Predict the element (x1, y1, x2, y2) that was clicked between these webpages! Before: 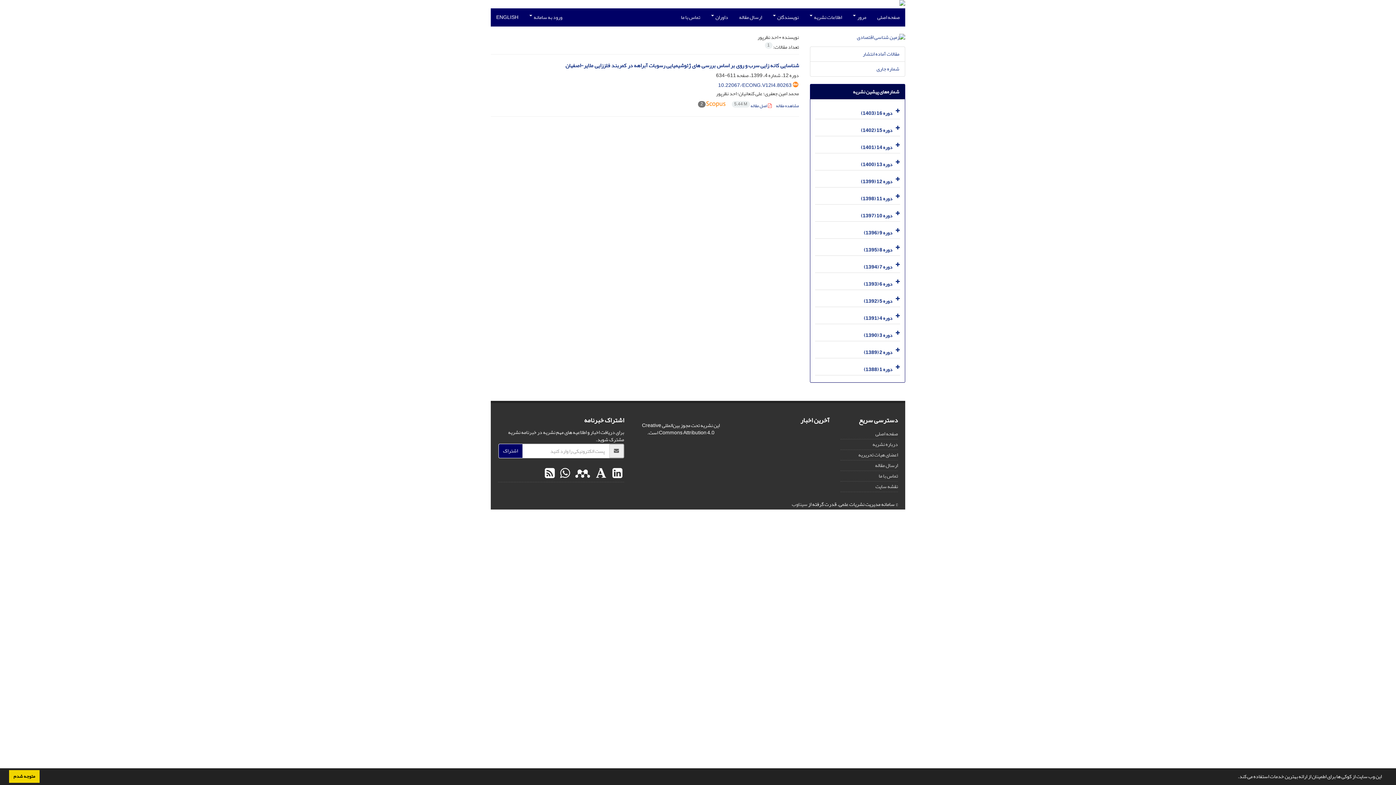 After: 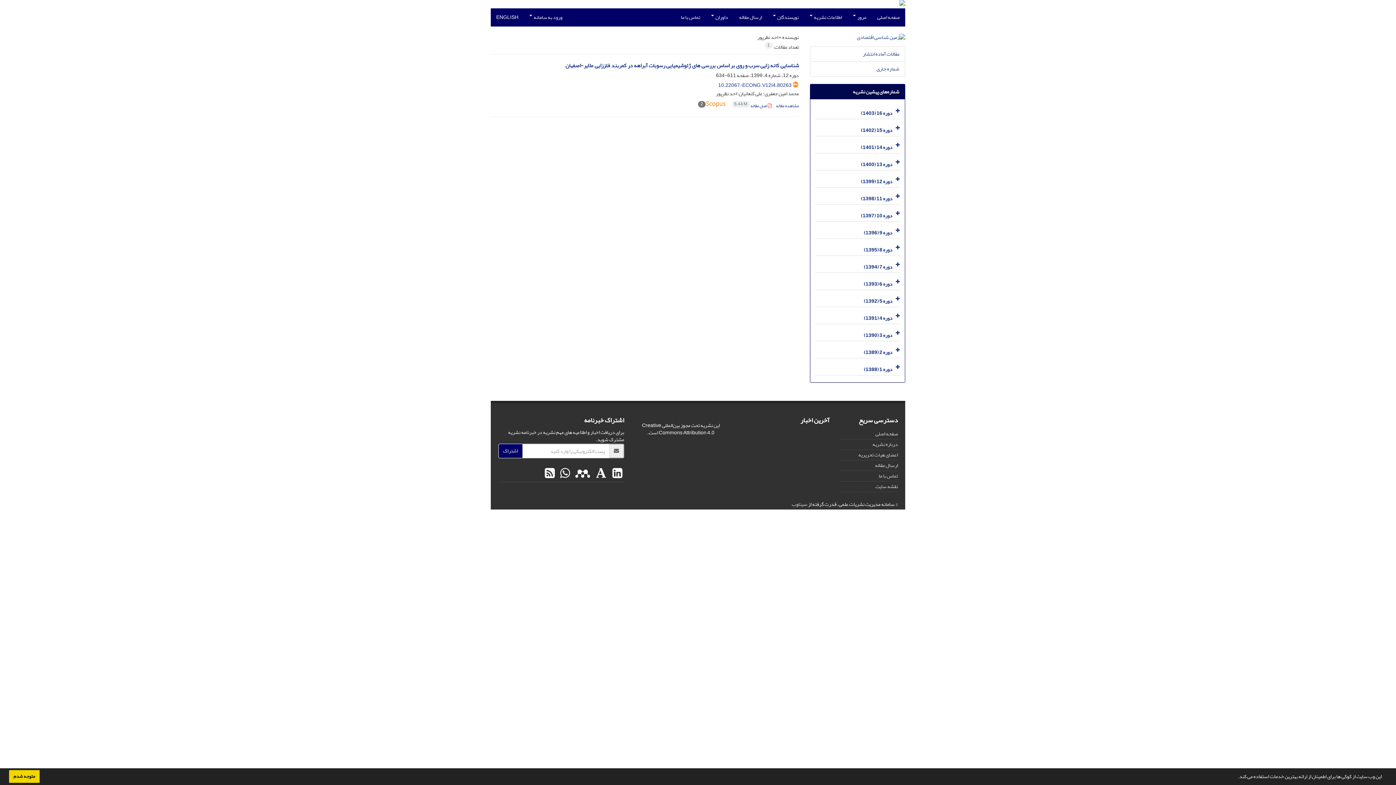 Action: label:   bbox: (556, 460, 571, 487)